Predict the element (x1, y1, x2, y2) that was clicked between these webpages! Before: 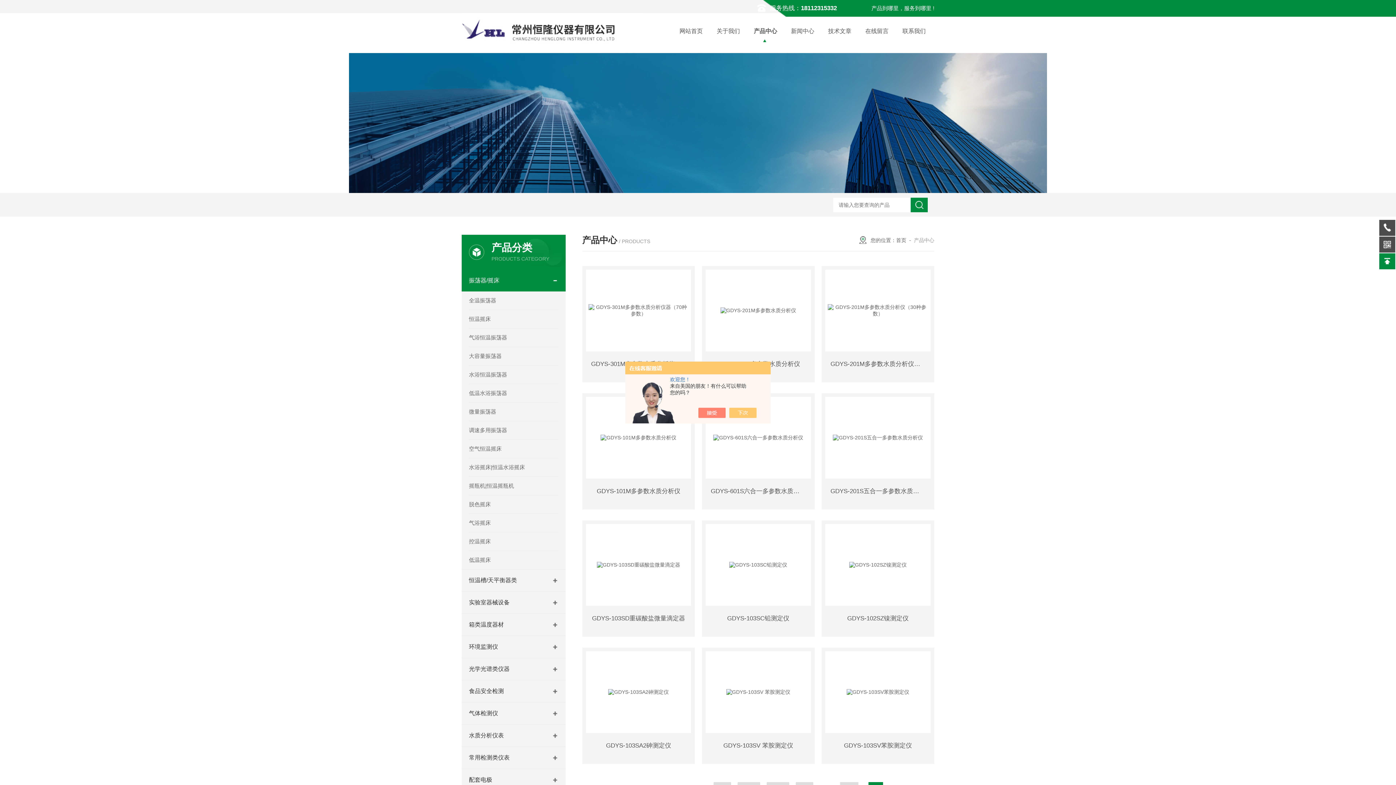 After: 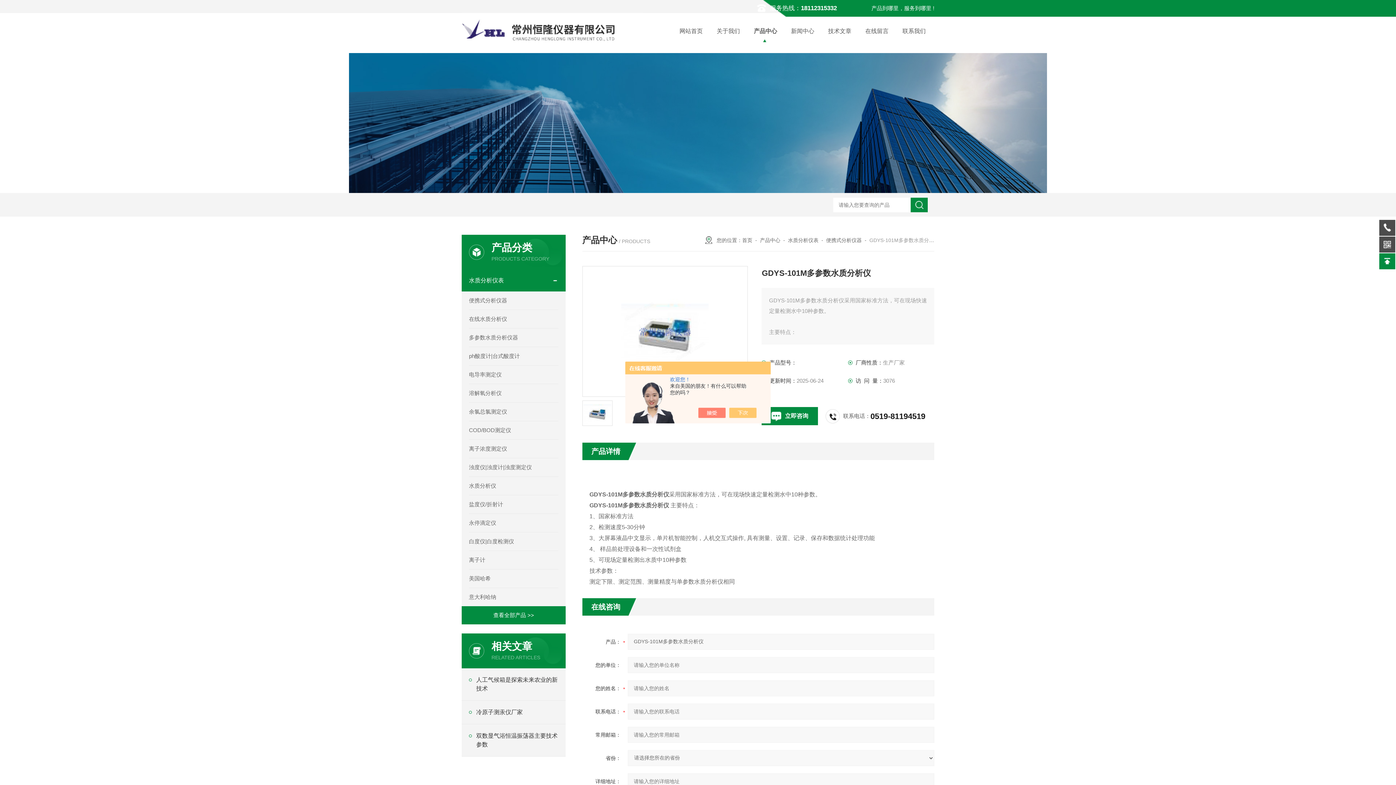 Action: label: GDYS-101M多参数水质分析仪 bbox: (586, 486, 691, 497)